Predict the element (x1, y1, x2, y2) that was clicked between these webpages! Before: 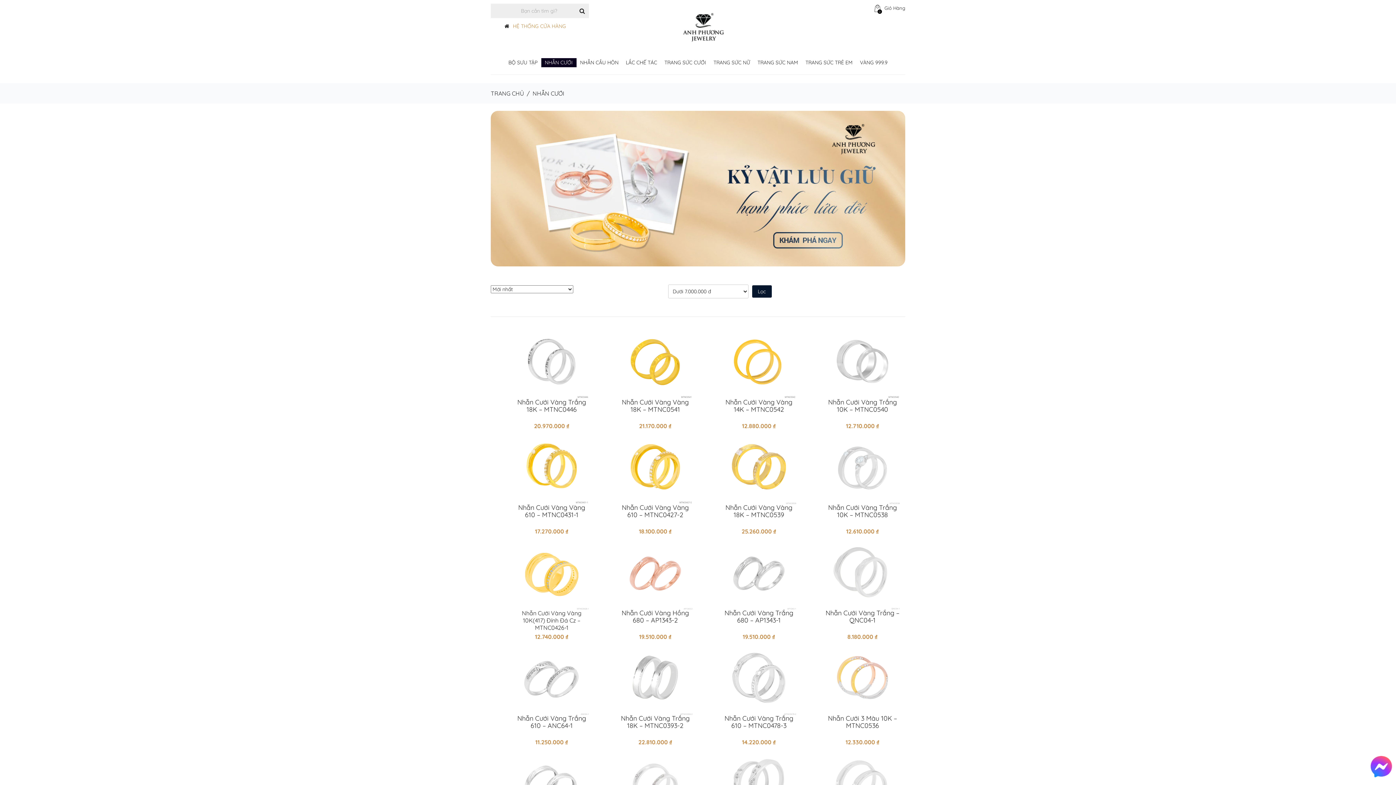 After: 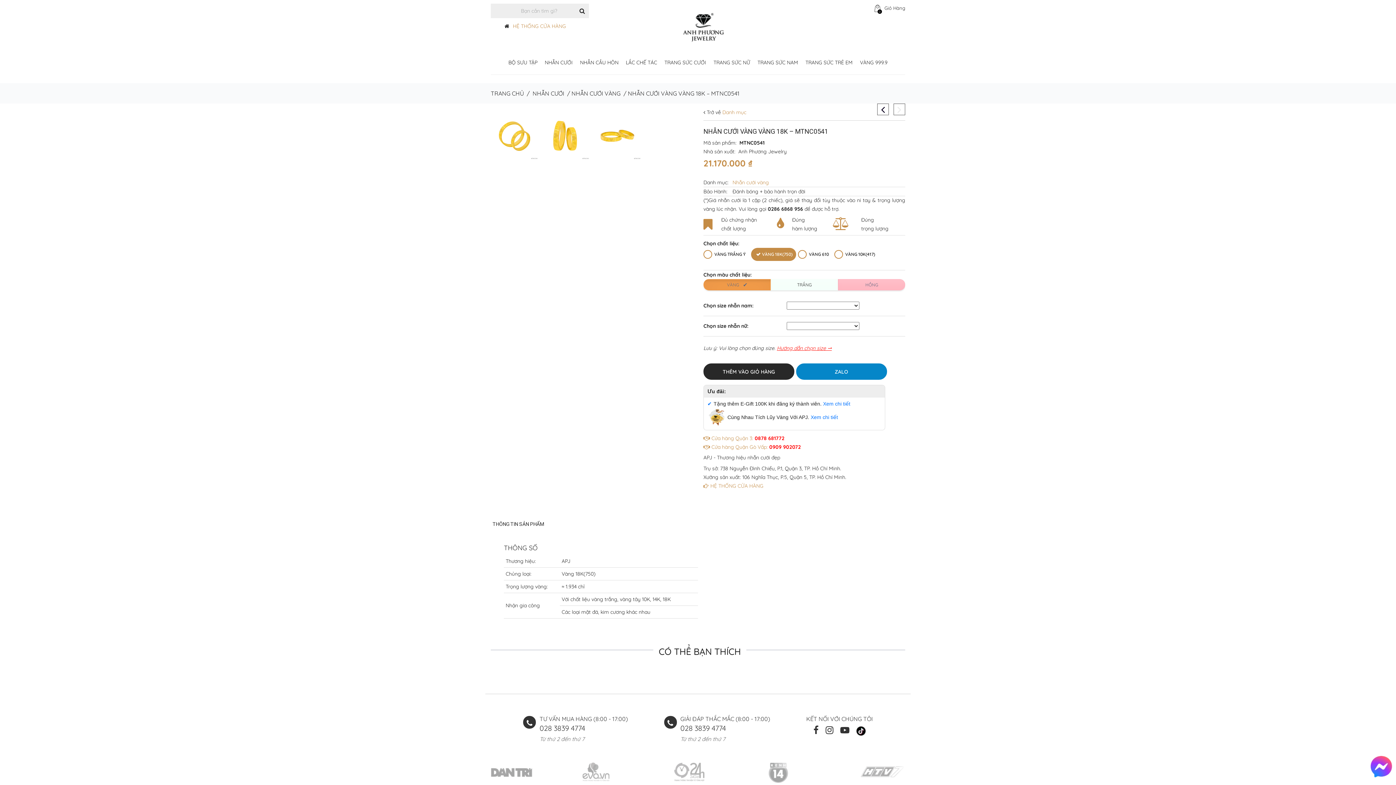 Action: bbox: (618, 398, 692, 415) label: Nhẫn Cưới Vàng Vàng 18K – MTNC0541